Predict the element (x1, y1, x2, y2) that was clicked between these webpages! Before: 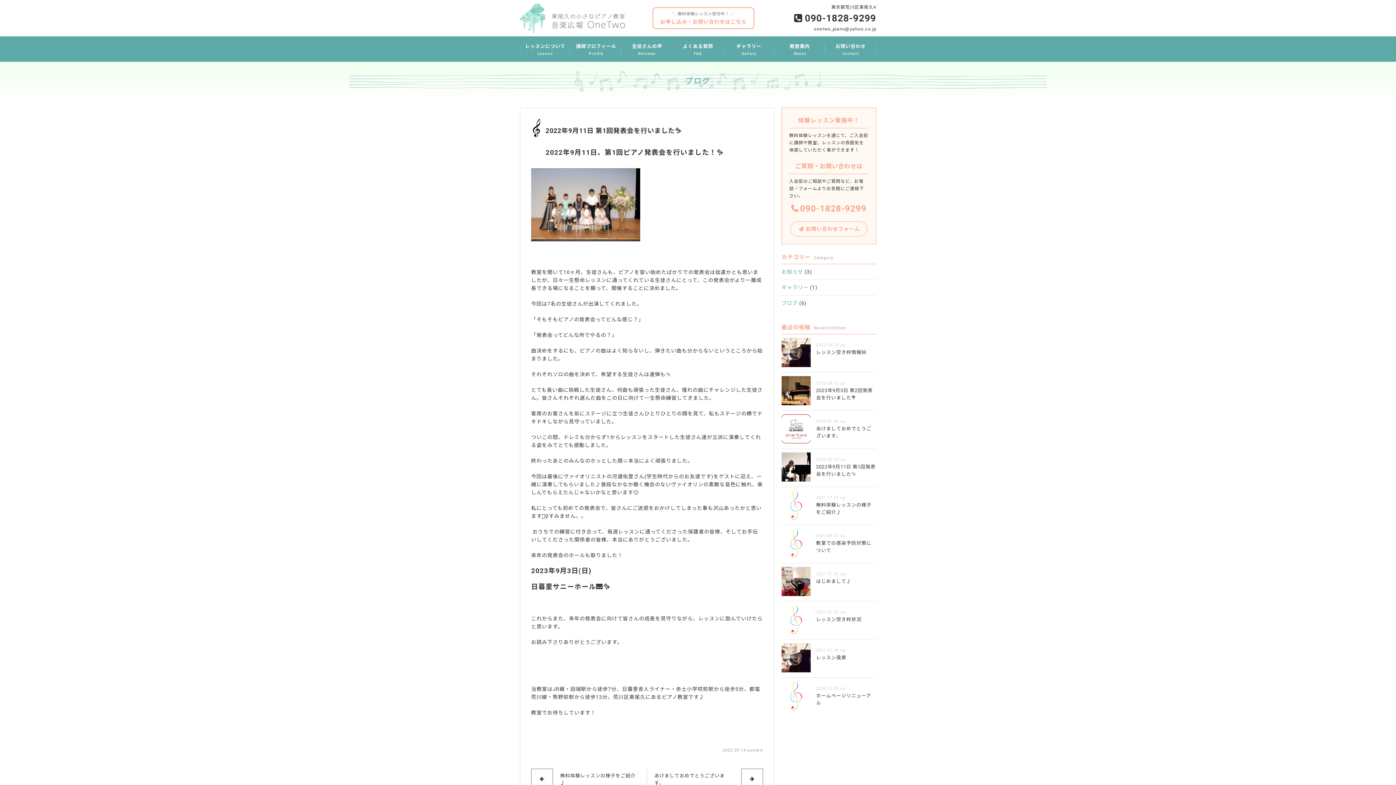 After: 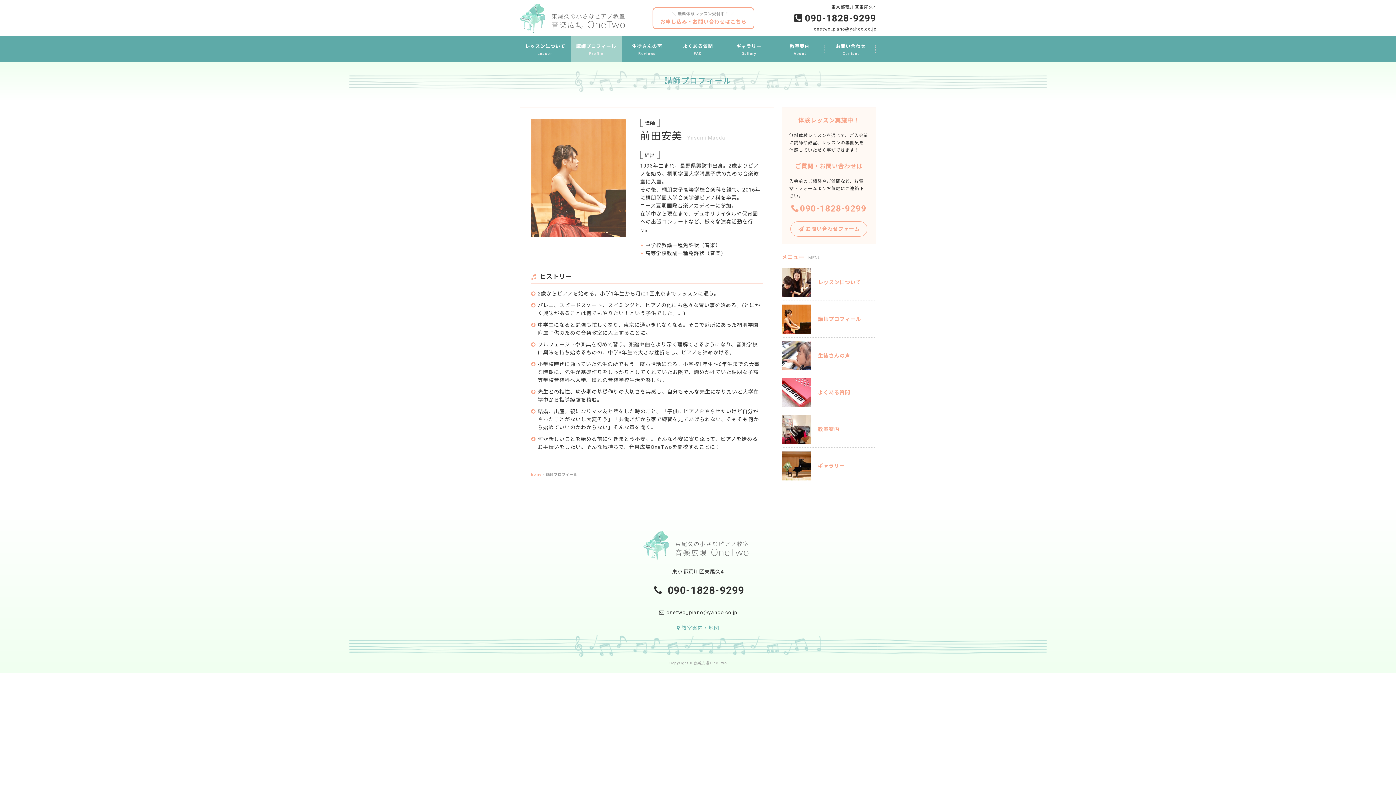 Action: bbox: (570, 36, 621, 61) label: 講師プロフィール
Profile